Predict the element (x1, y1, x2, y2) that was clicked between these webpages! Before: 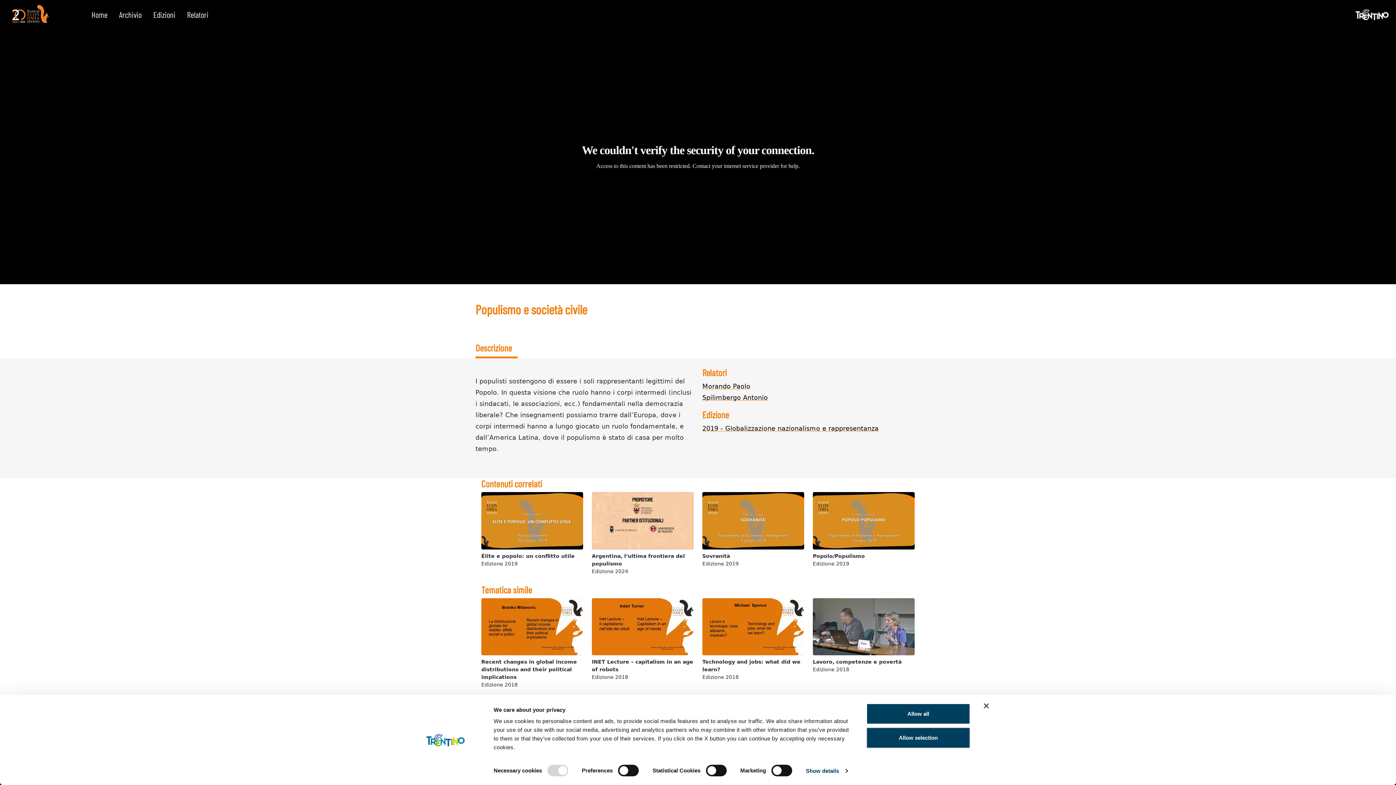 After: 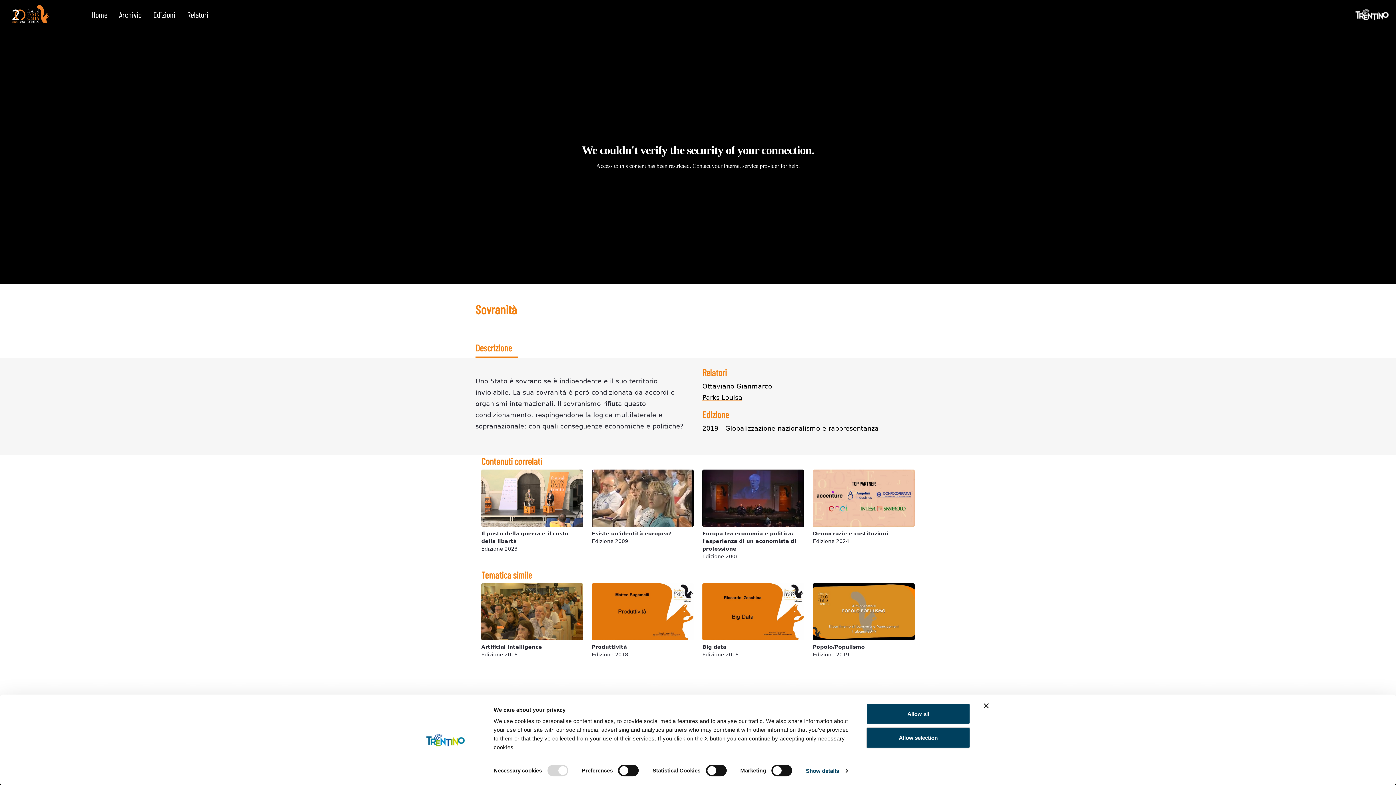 Action: bbox: (702, 517, 804, 560) label: Sovranità